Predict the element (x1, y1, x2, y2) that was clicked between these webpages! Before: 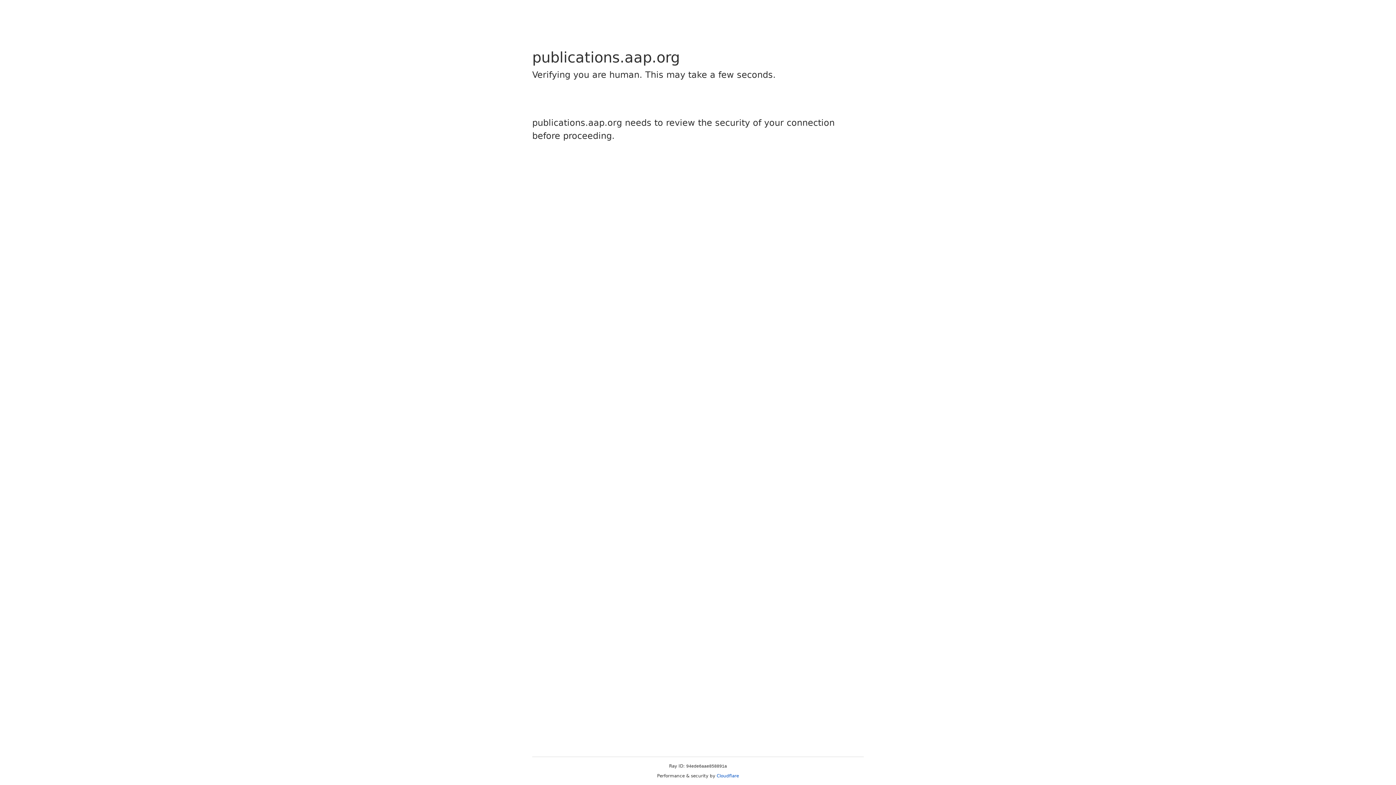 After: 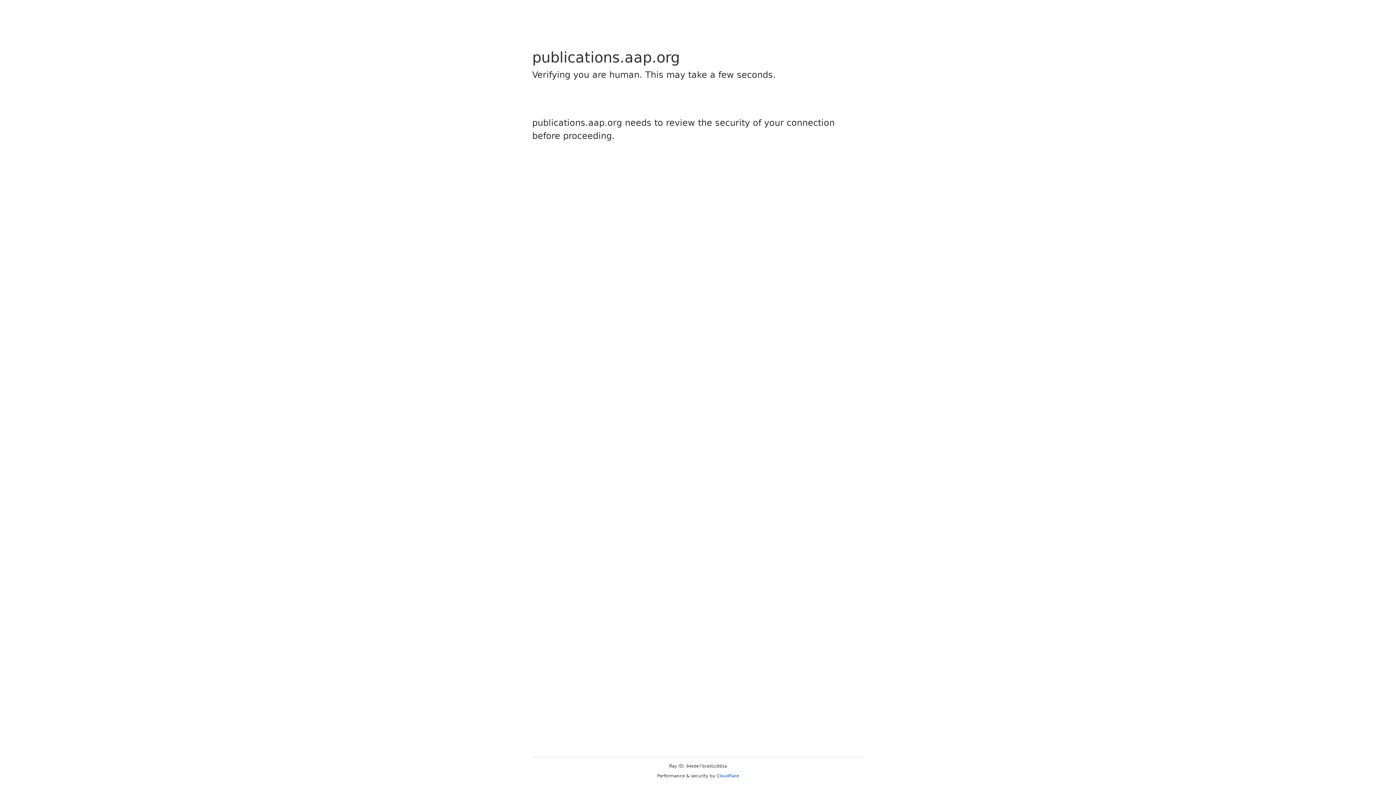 Action: label: Cloudflare bbox: (716, 773, 739, 778)